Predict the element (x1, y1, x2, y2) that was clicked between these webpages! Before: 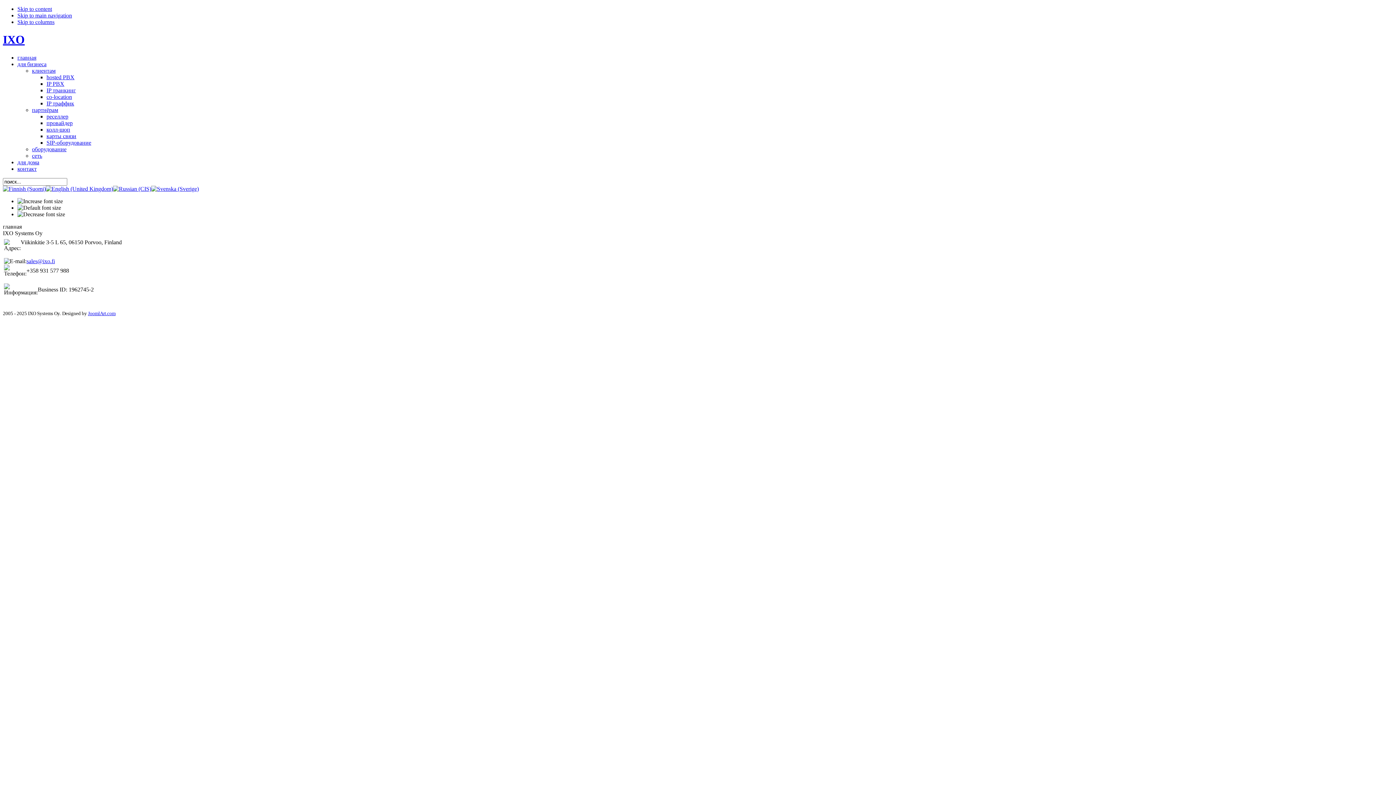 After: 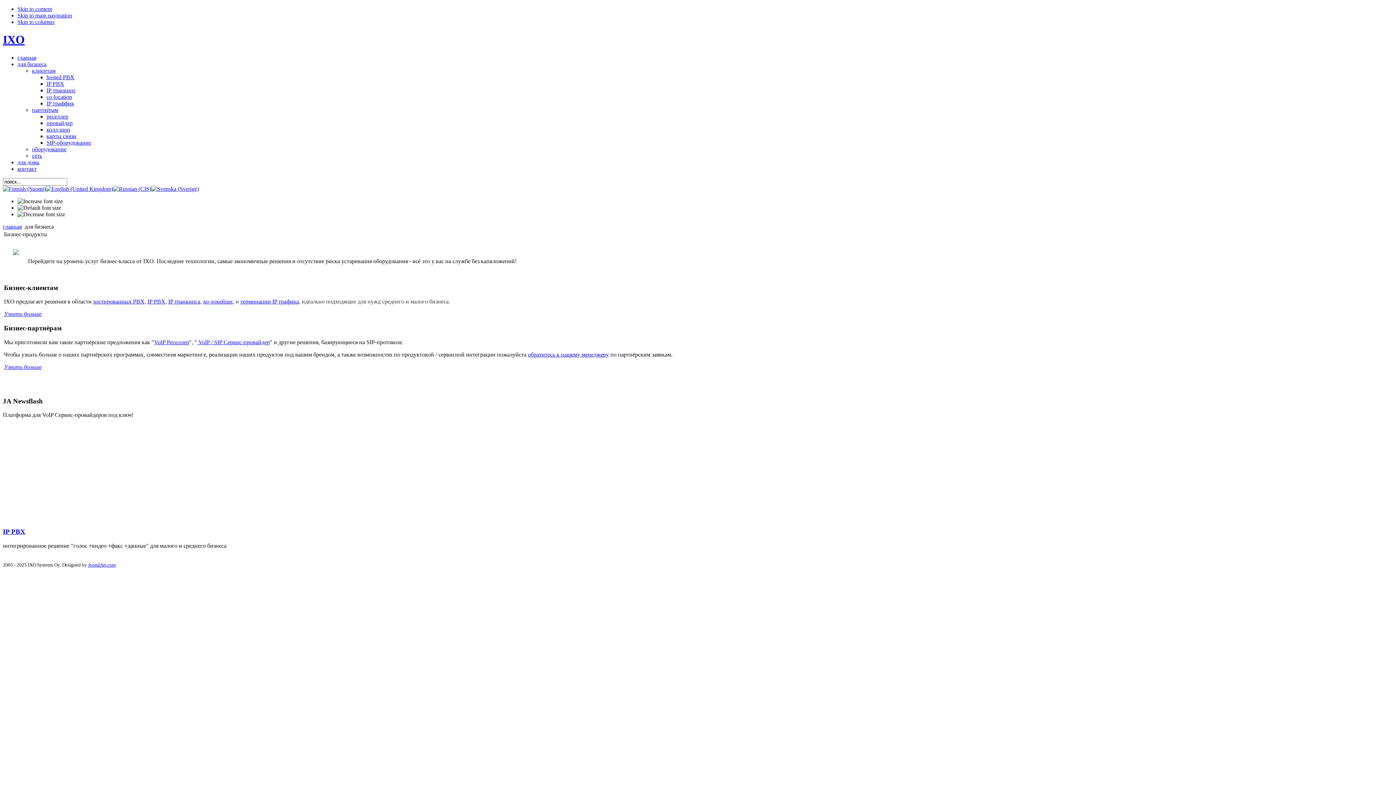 Action: label: для бизнеса bbox: (17, 61, 46, 67)